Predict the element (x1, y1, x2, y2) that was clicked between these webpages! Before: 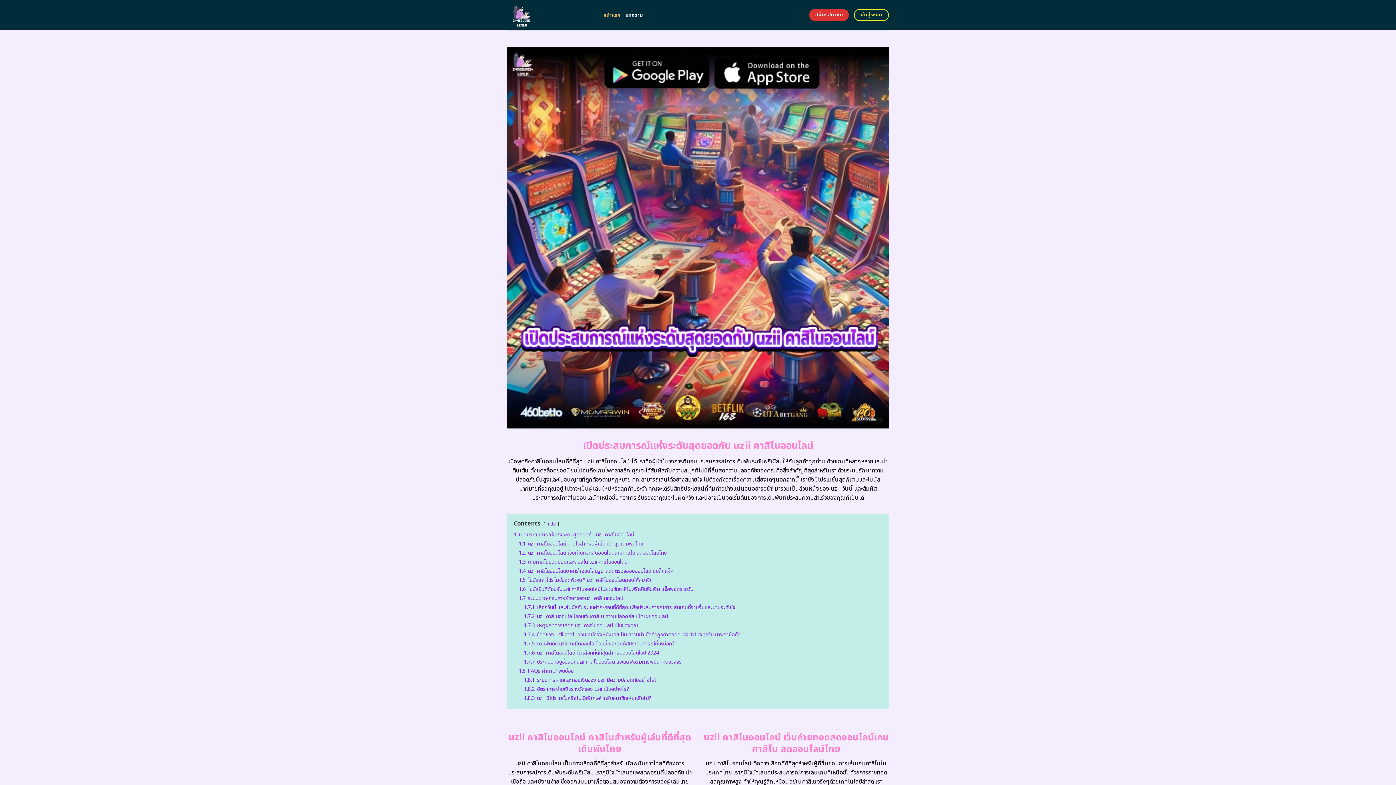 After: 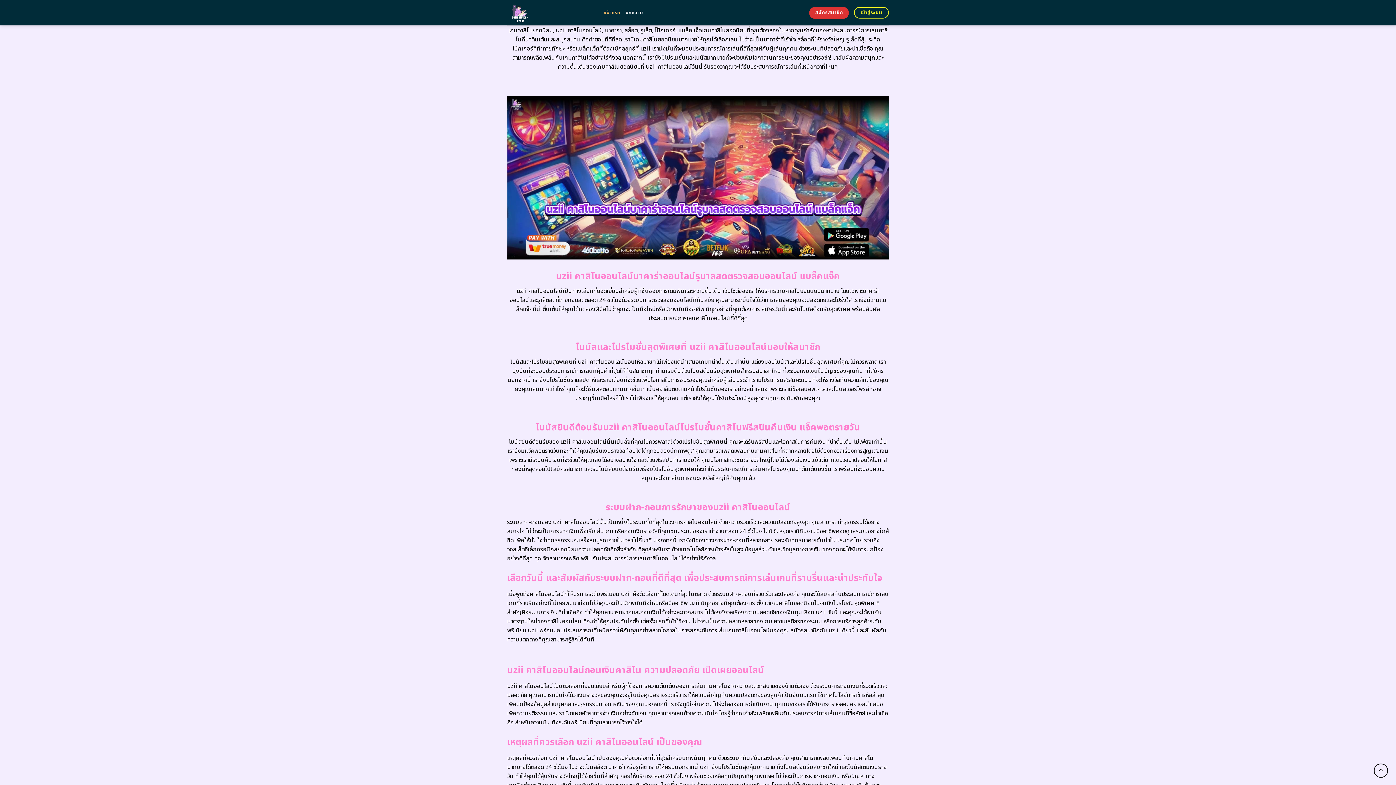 Action: label: 1.3 เกมคาสิโนยอดนิยมและลองใน uzii คาสิโนออนไลน์ bbox: (518, 558, 627, 566)